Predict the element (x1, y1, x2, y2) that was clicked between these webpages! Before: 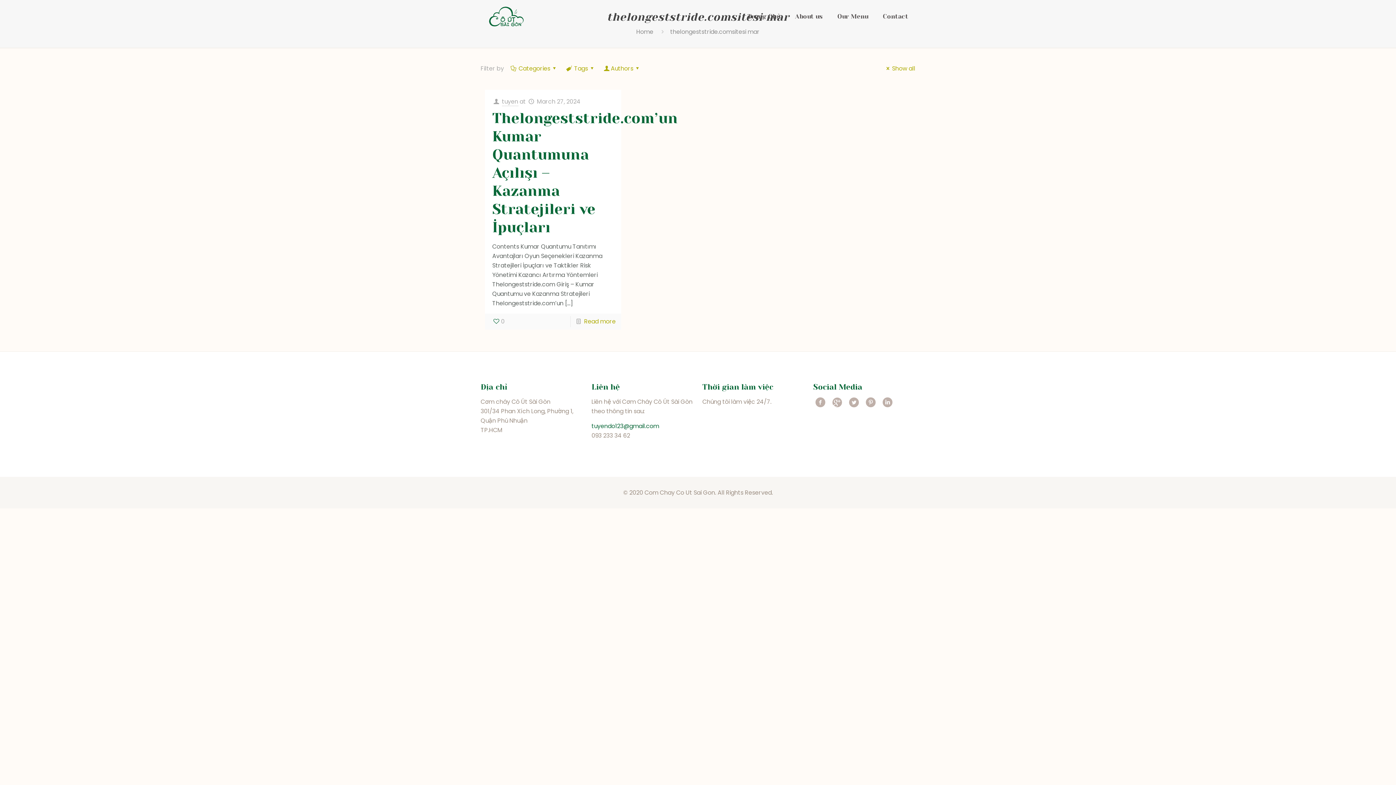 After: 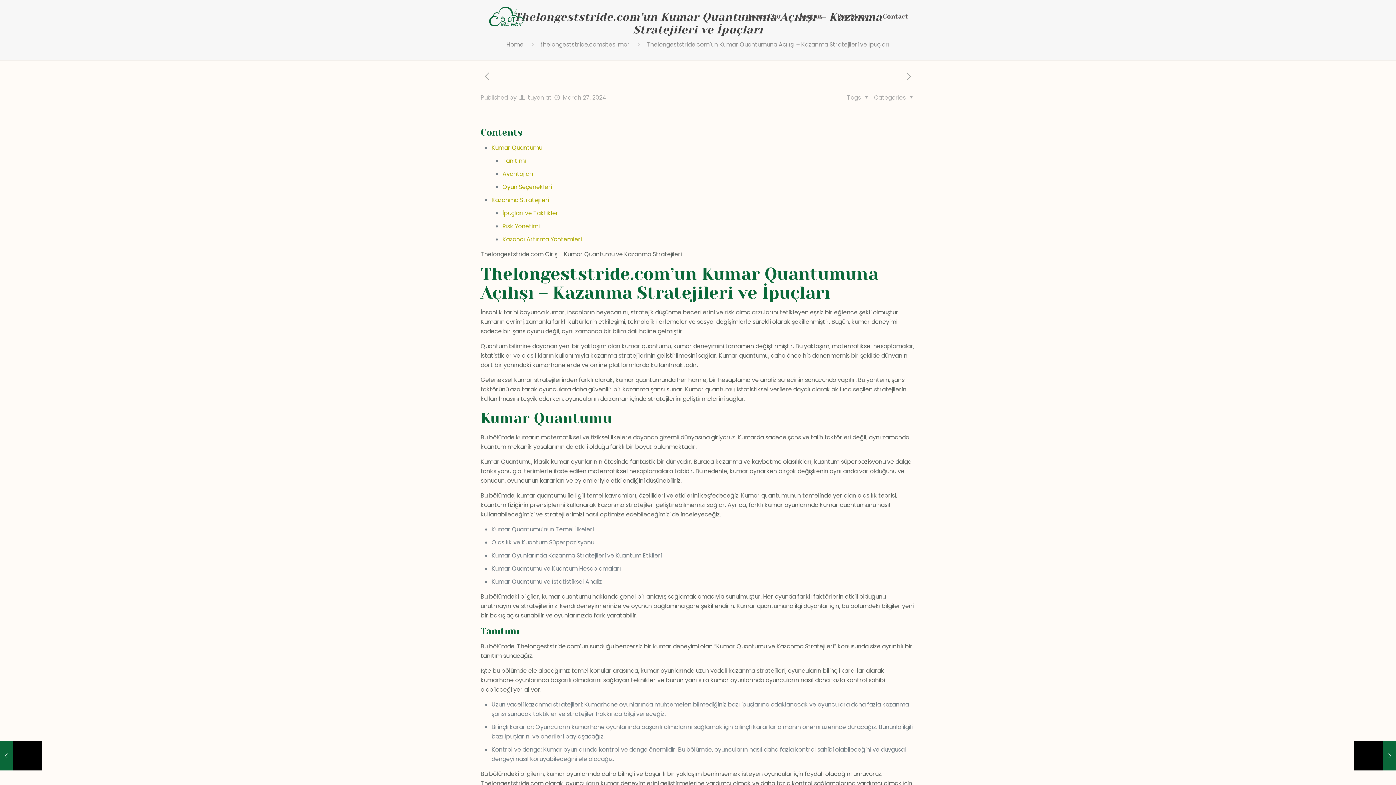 Action: bbox: (584, 317, 615, 325) label: Read more